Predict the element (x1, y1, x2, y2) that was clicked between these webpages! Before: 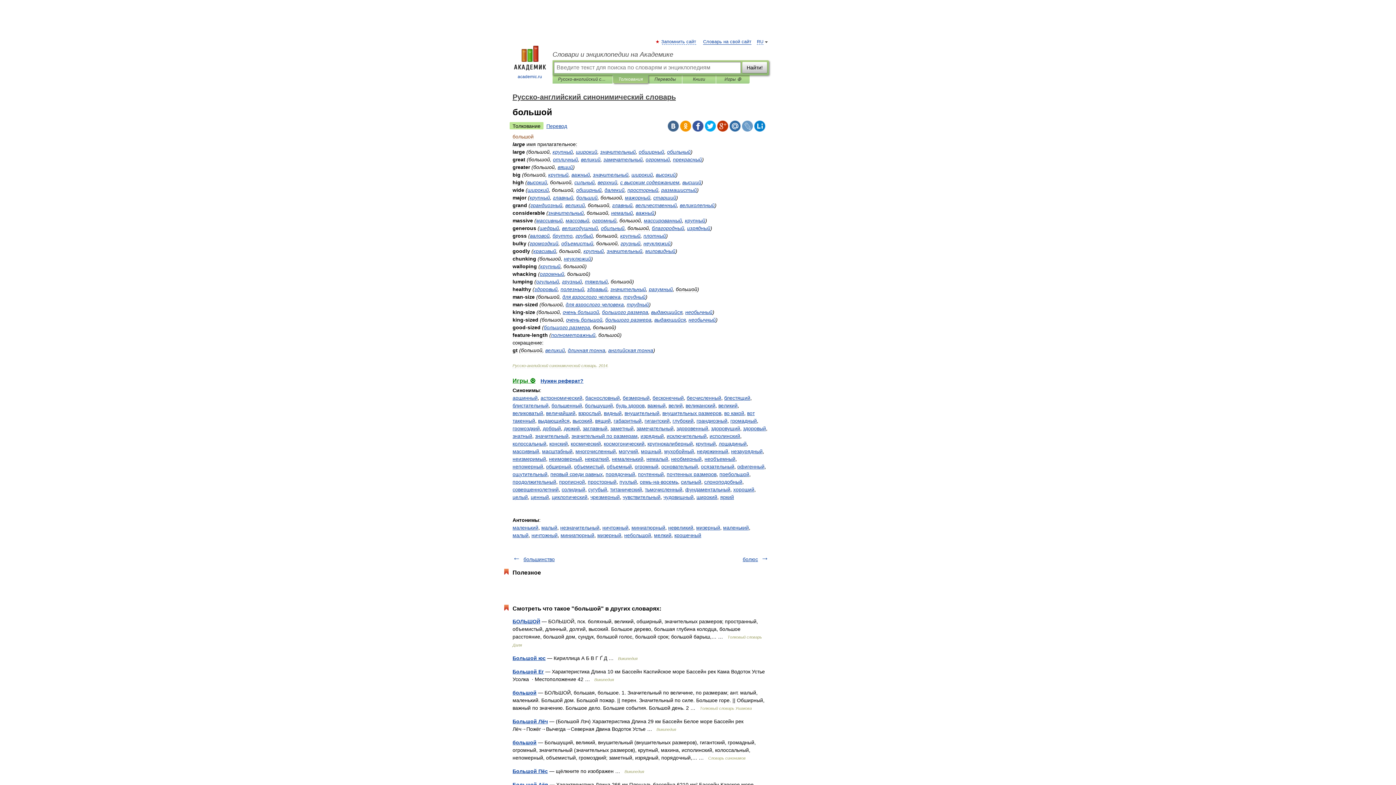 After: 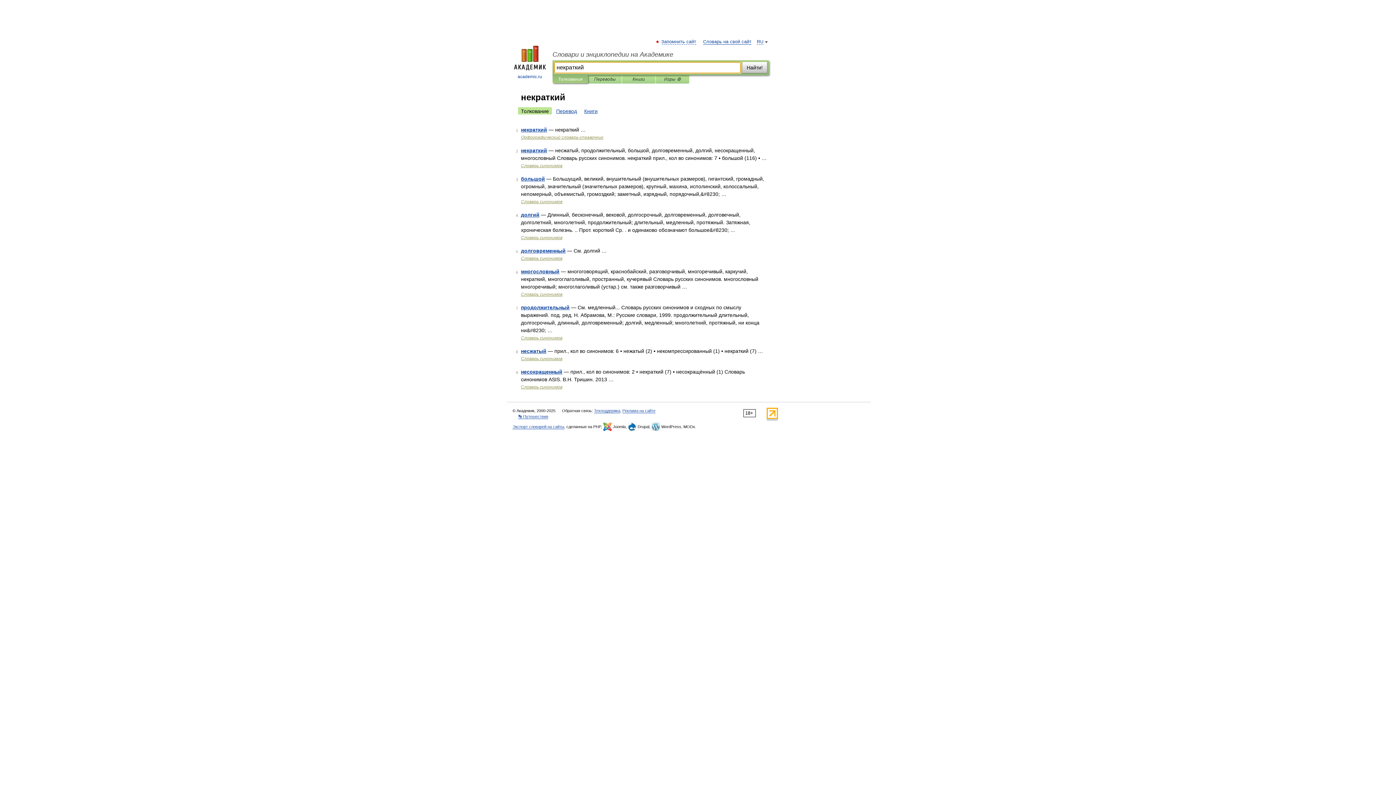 Action: bbox: (585, 456, 609, 462) label: некраткий